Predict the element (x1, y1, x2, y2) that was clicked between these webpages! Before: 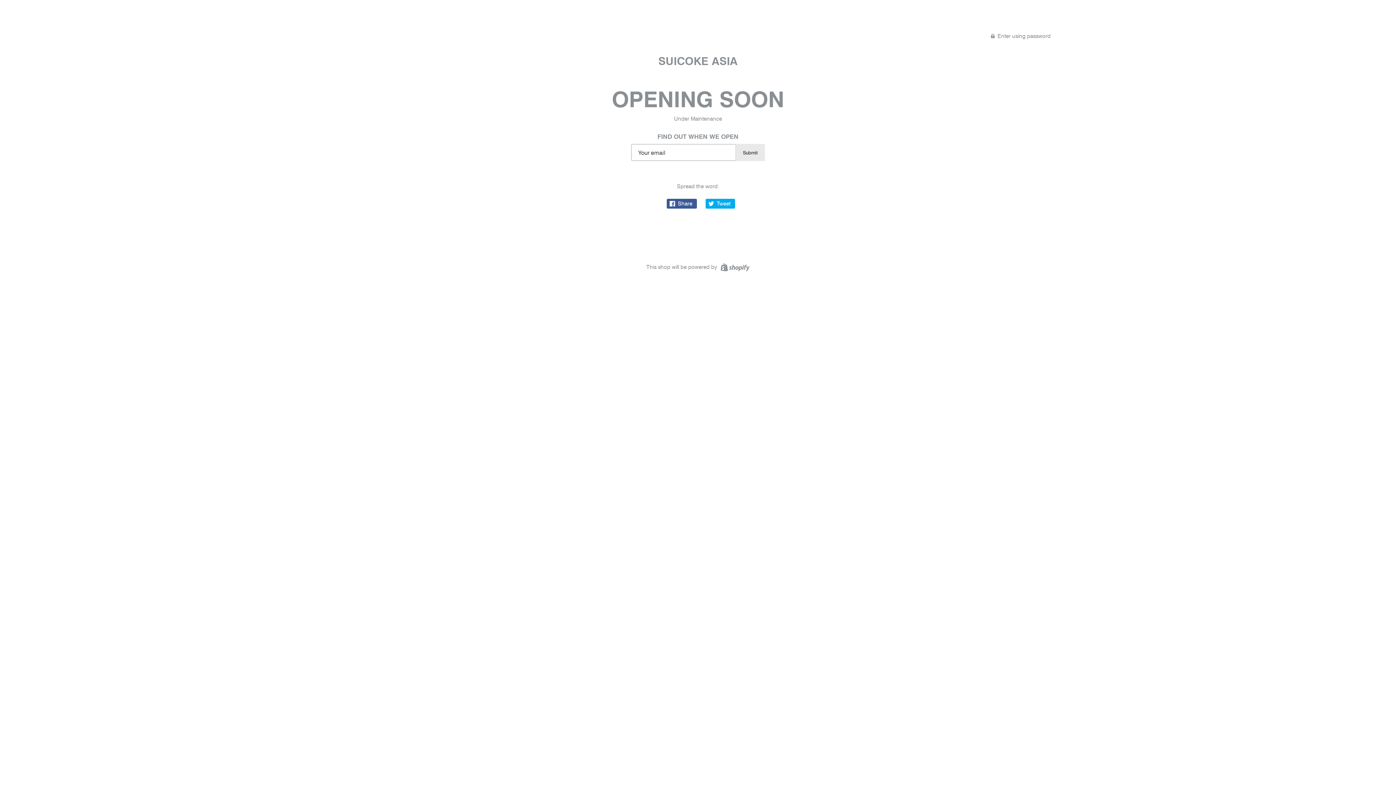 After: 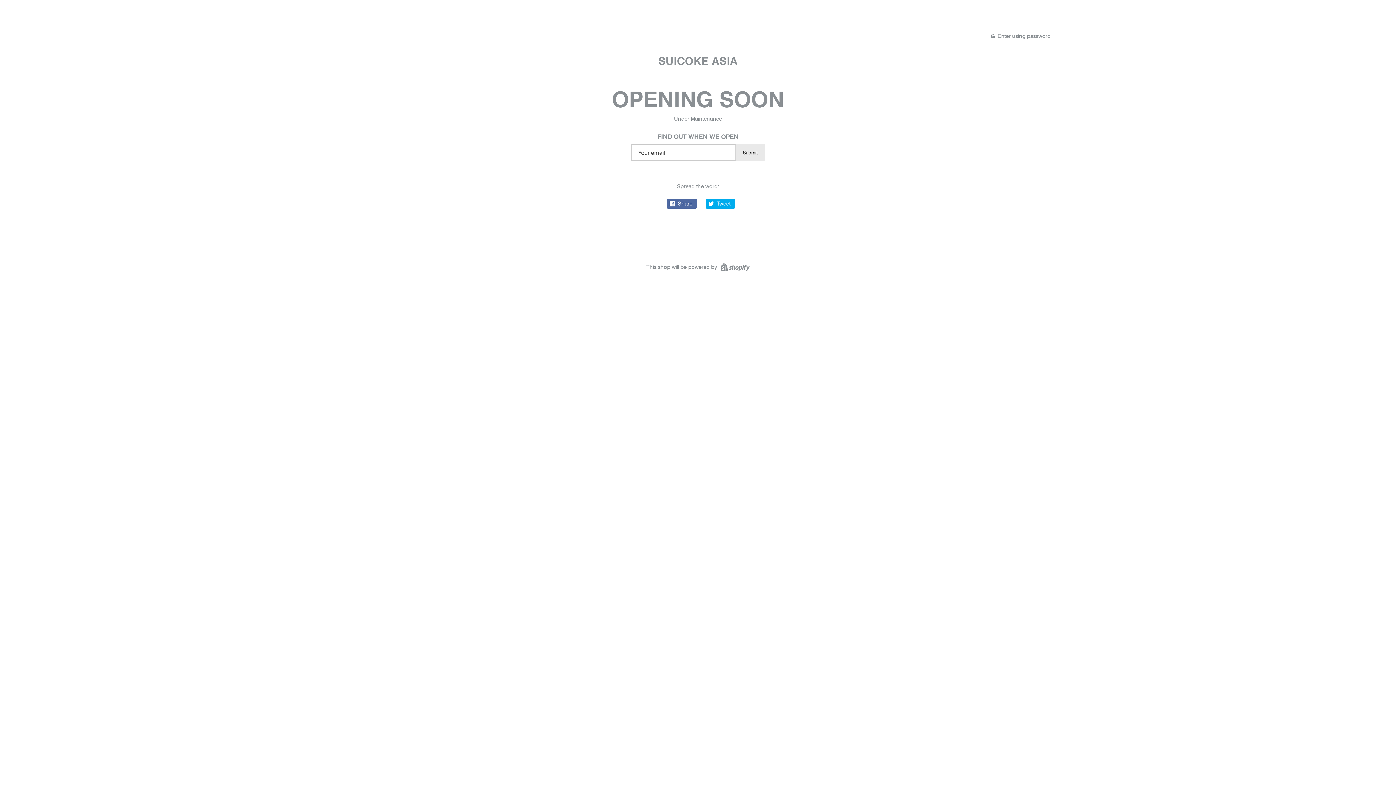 Action: label:  Share bbox: (666, 198, 696, 208)